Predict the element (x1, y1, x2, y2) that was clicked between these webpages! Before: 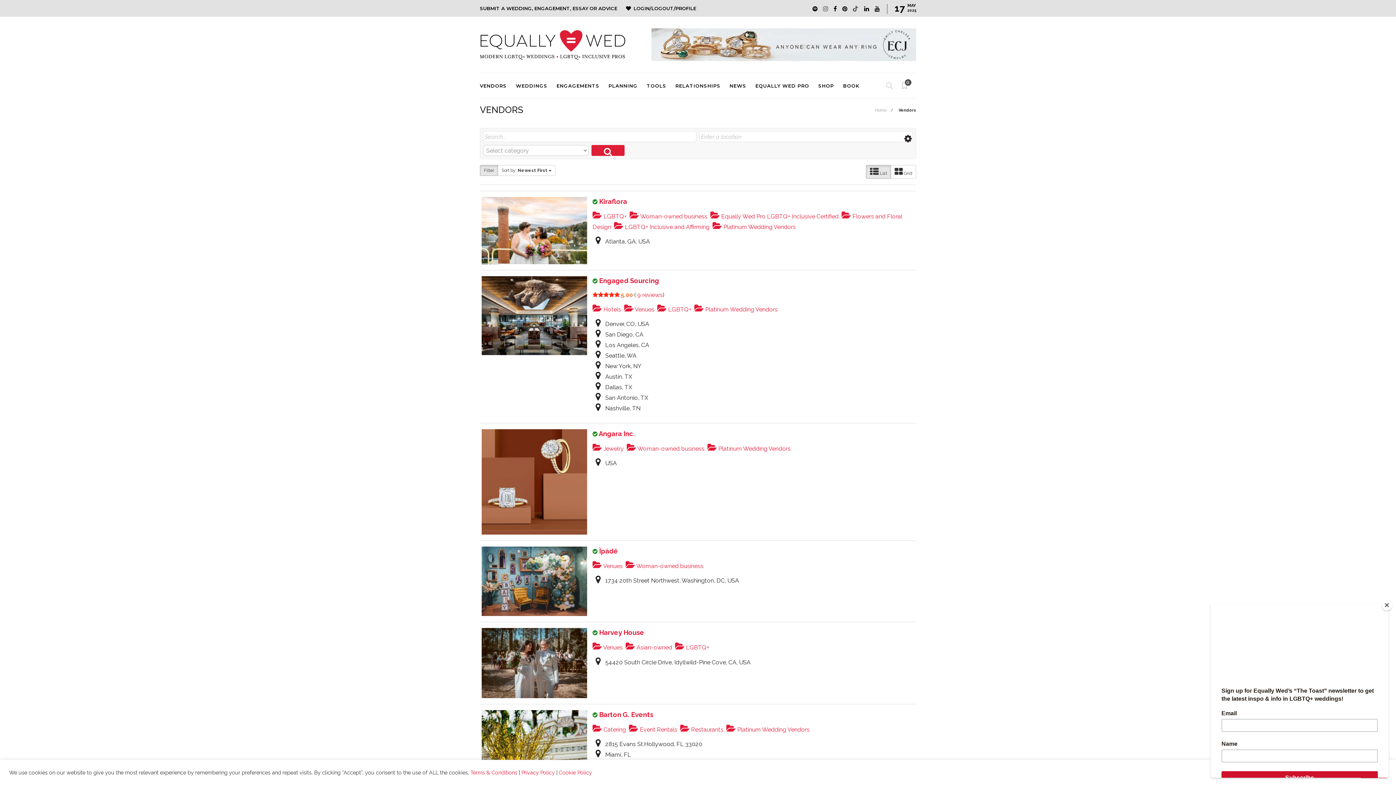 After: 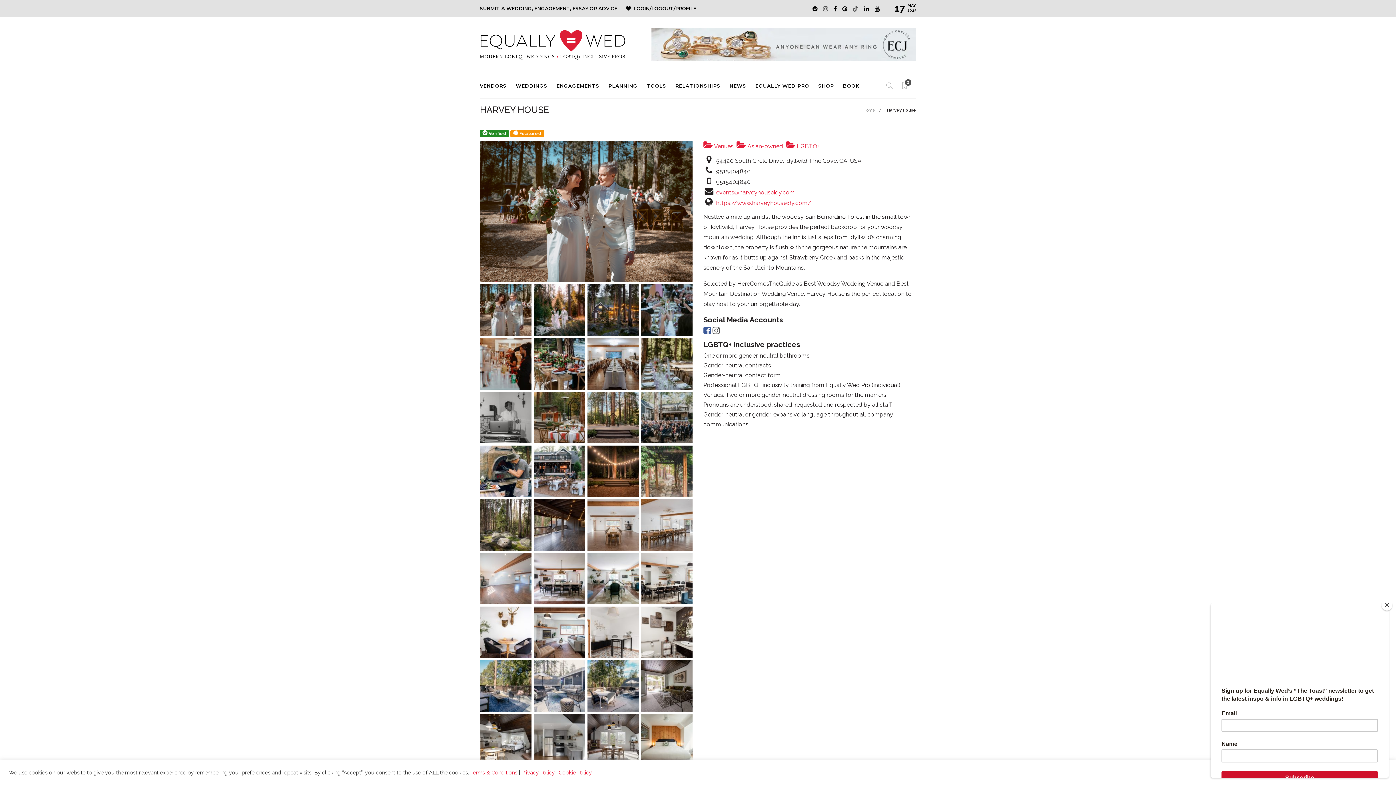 Action: bbox: (599, 629, 644, 636) label: Harvey House